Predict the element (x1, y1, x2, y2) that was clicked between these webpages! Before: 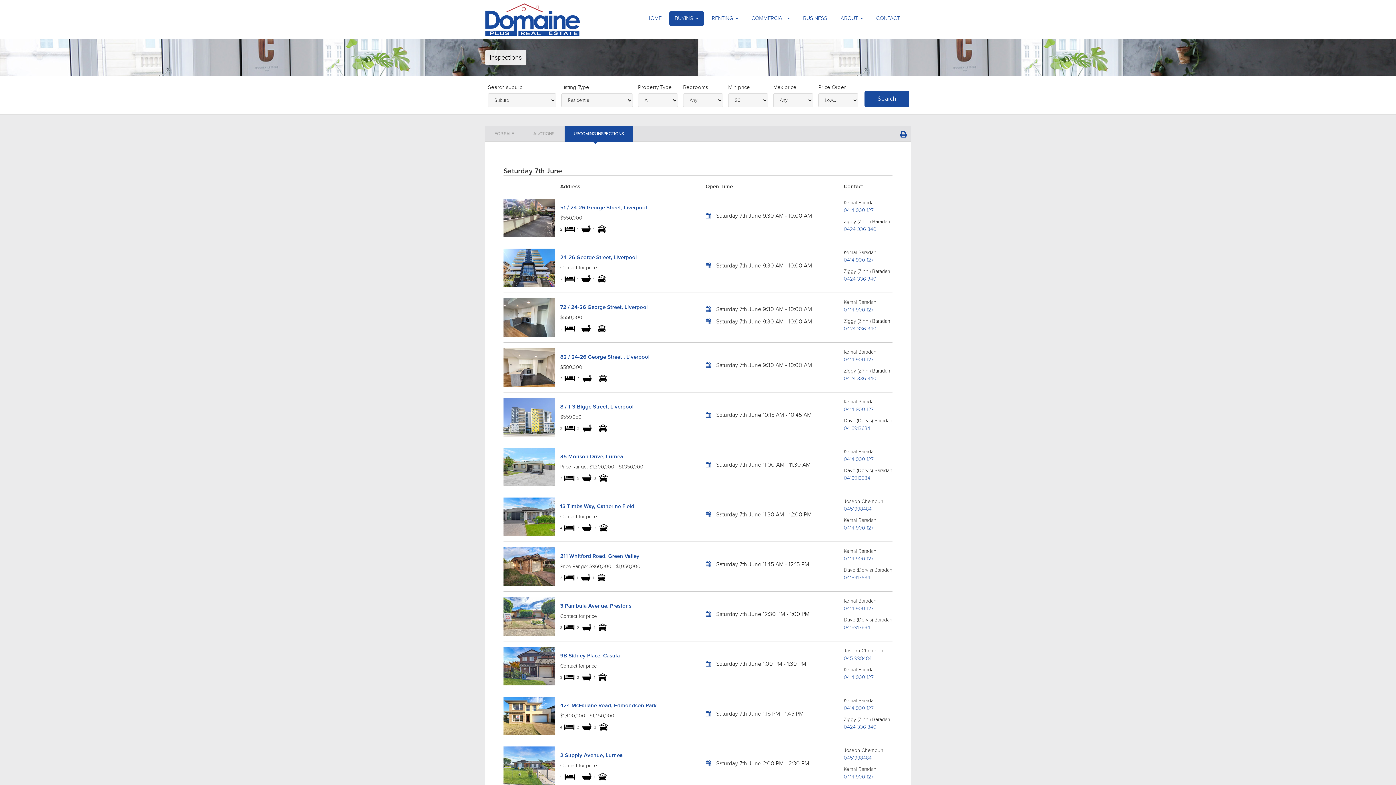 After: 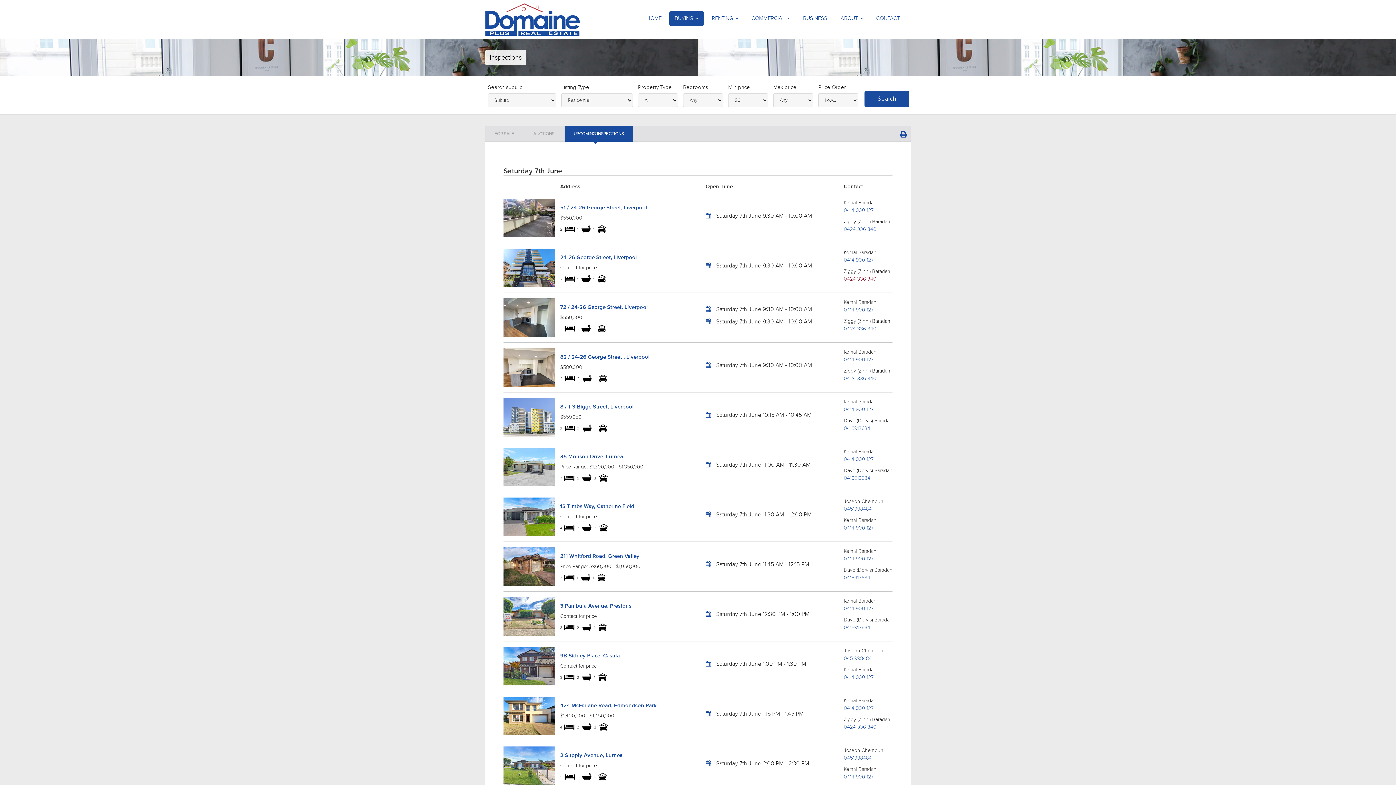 Action: bbox: (844, 276, 876, 282) label: 0424 336 340